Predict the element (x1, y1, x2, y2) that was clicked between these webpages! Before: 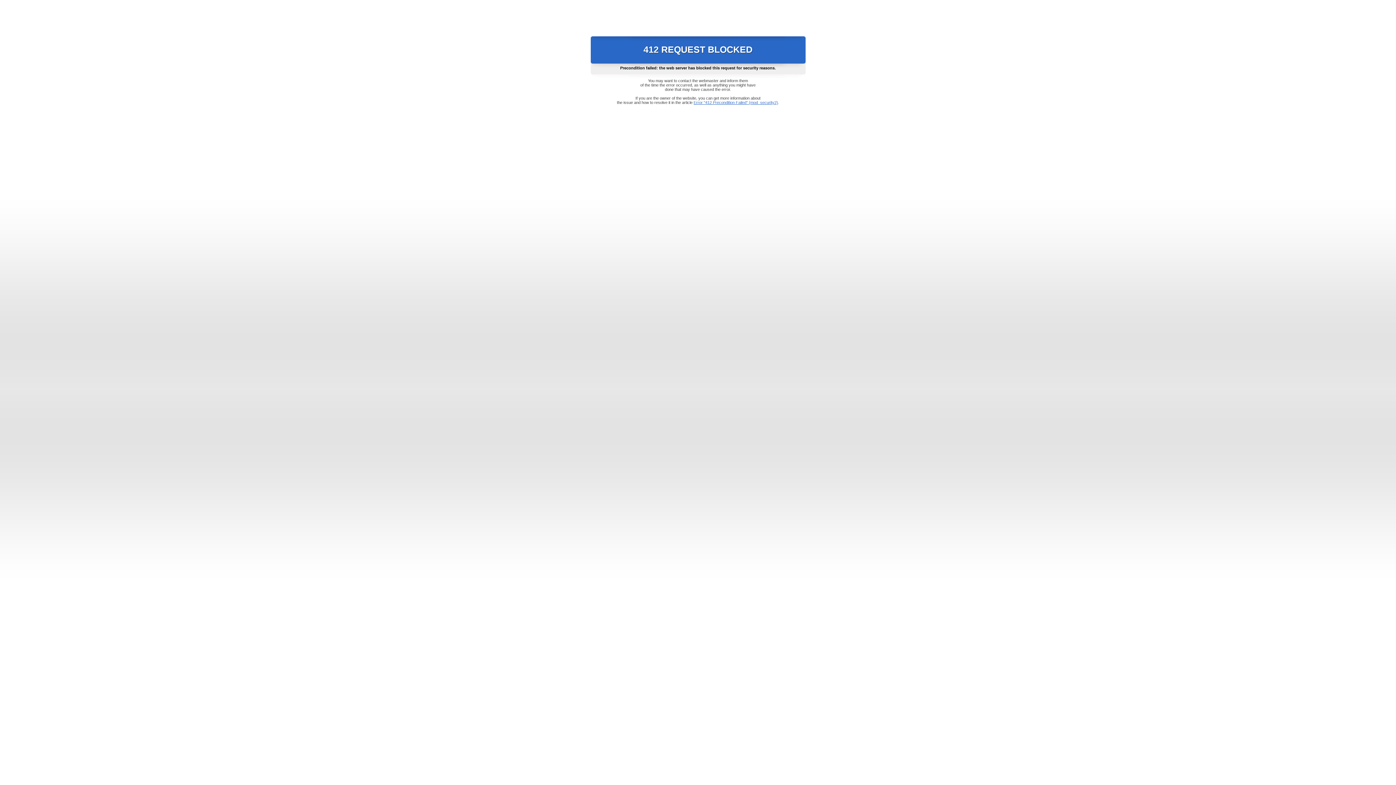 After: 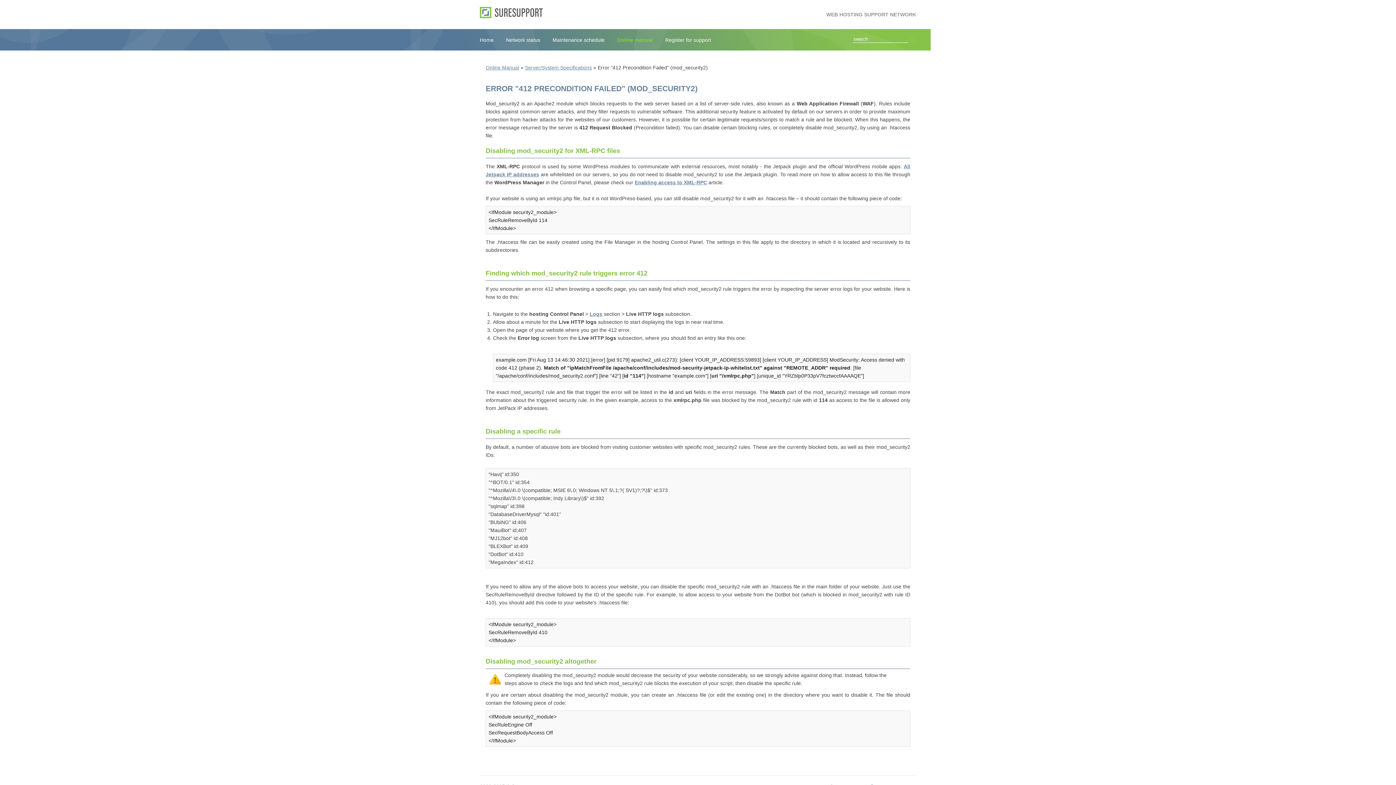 Action: bbox: (693, 100, 778, 104) label: Error "412 Precondition Failed" (mod_security2)